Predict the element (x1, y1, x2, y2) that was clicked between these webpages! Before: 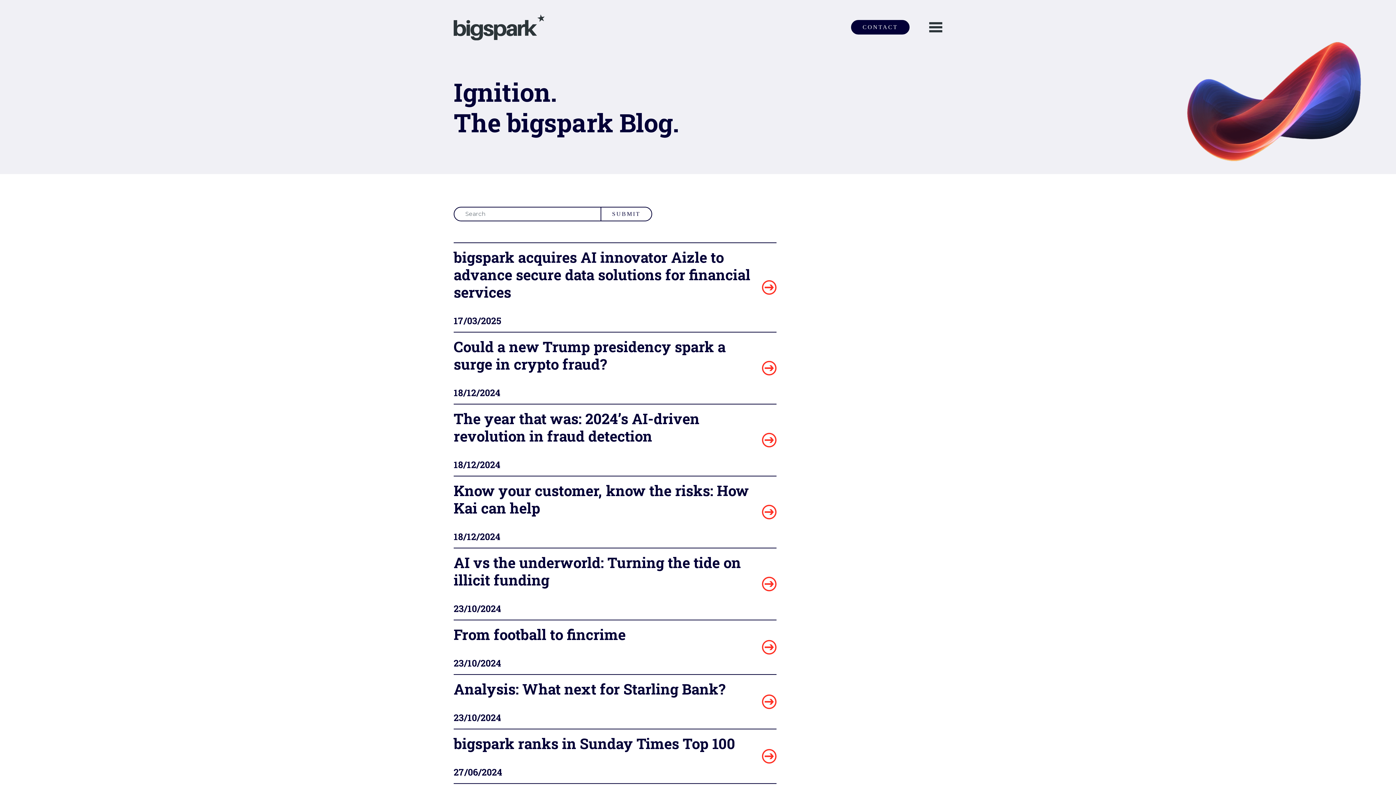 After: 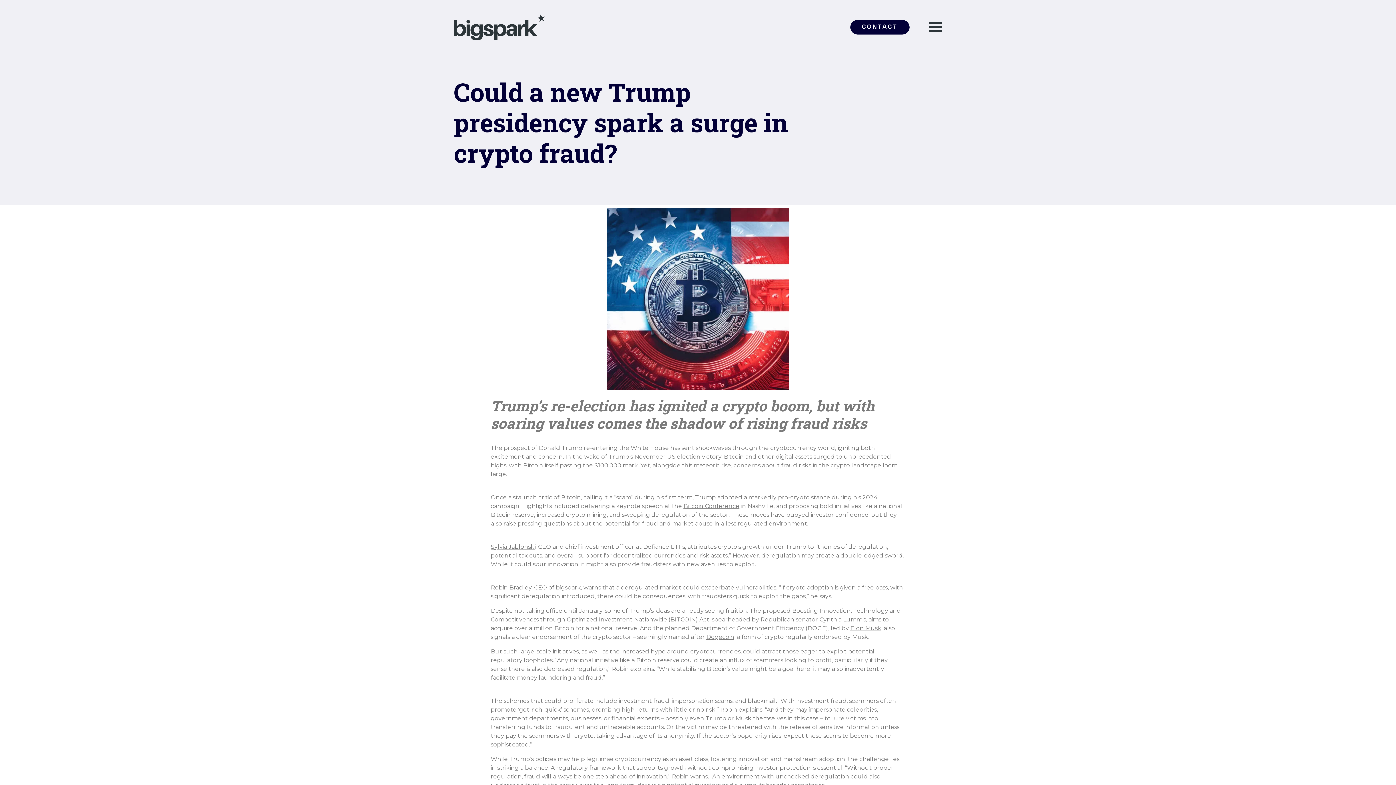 Action: bbox: (453, 331, 776, 404) label: Could a new Trump presidency spark a surge in crypto fraud?
18/12/2024